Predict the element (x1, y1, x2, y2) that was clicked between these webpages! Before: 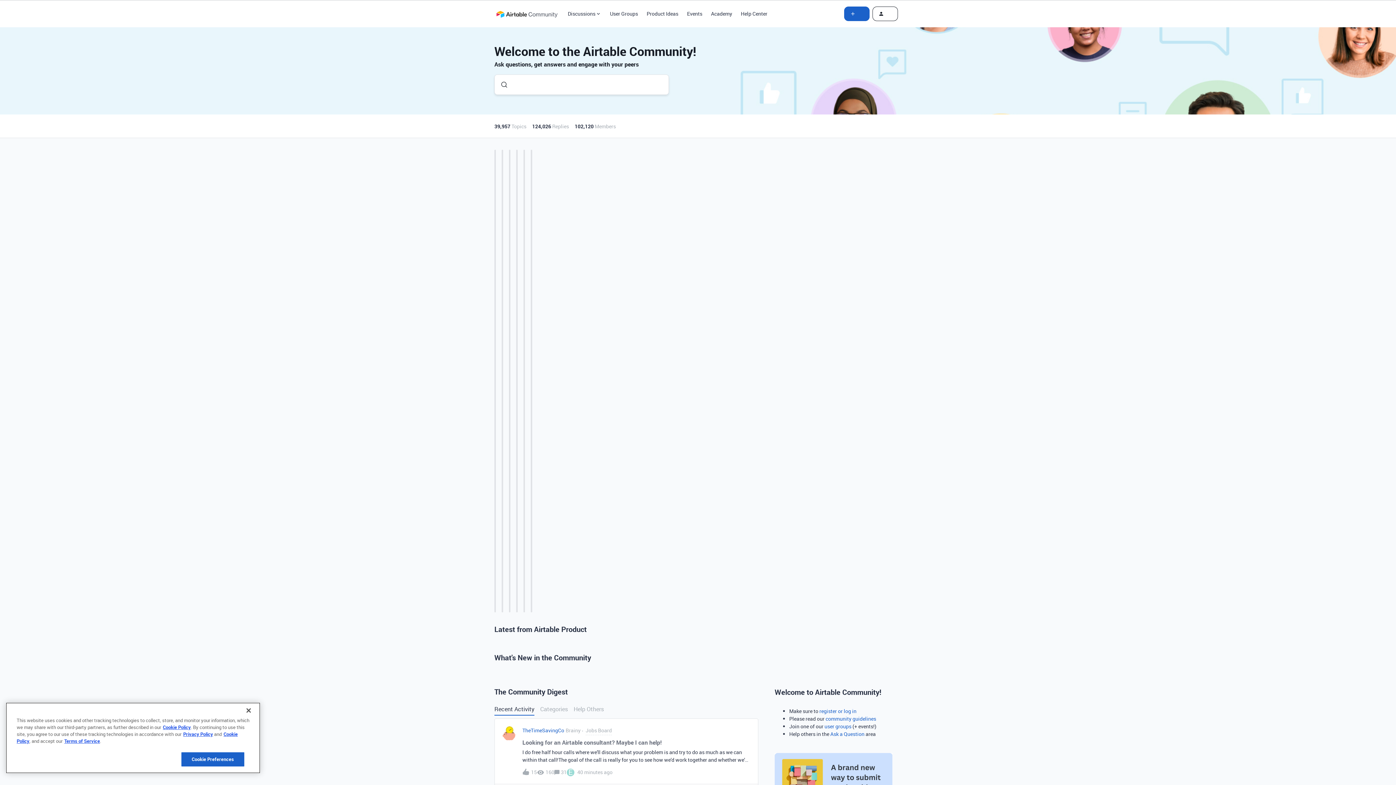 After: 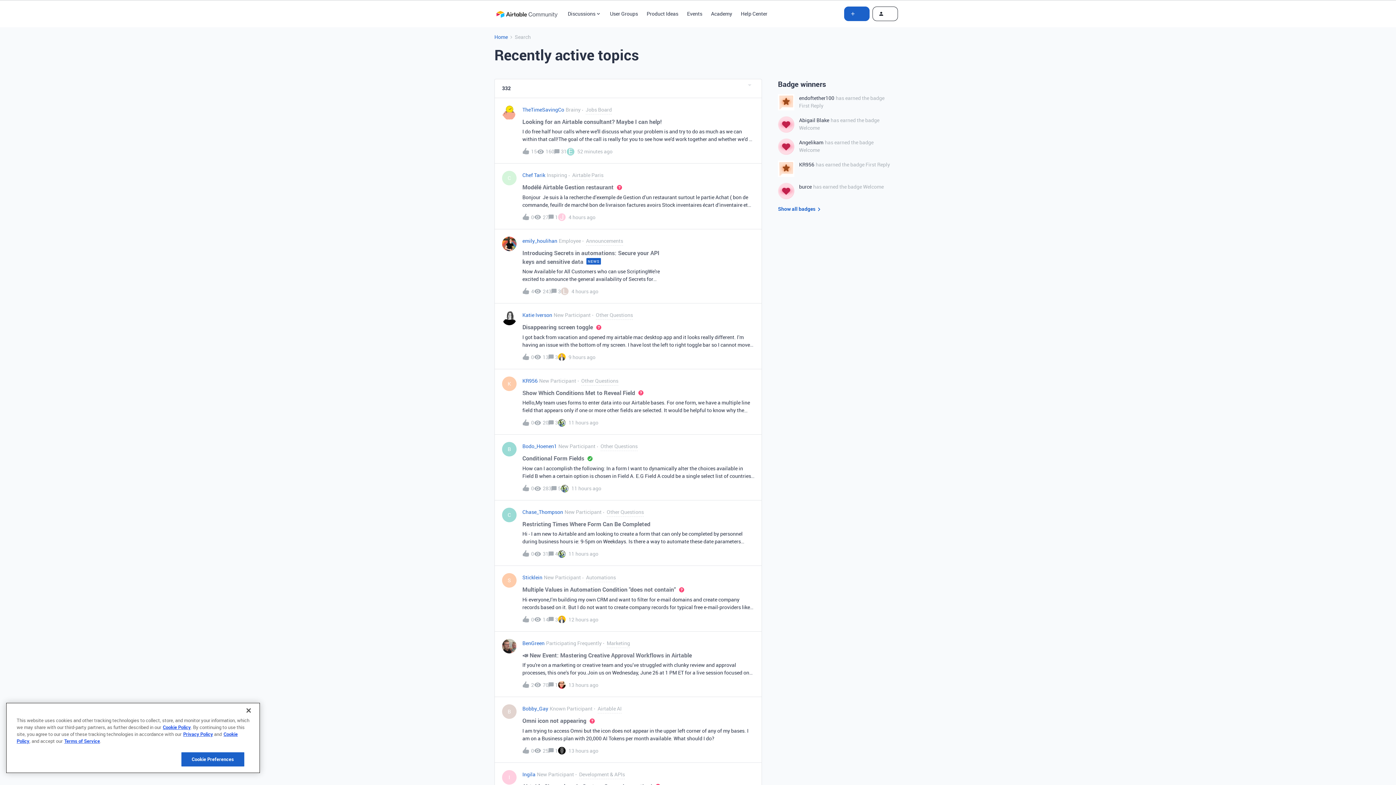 Action: bbox: (494, 703, 534, 716) label: Recent Activity